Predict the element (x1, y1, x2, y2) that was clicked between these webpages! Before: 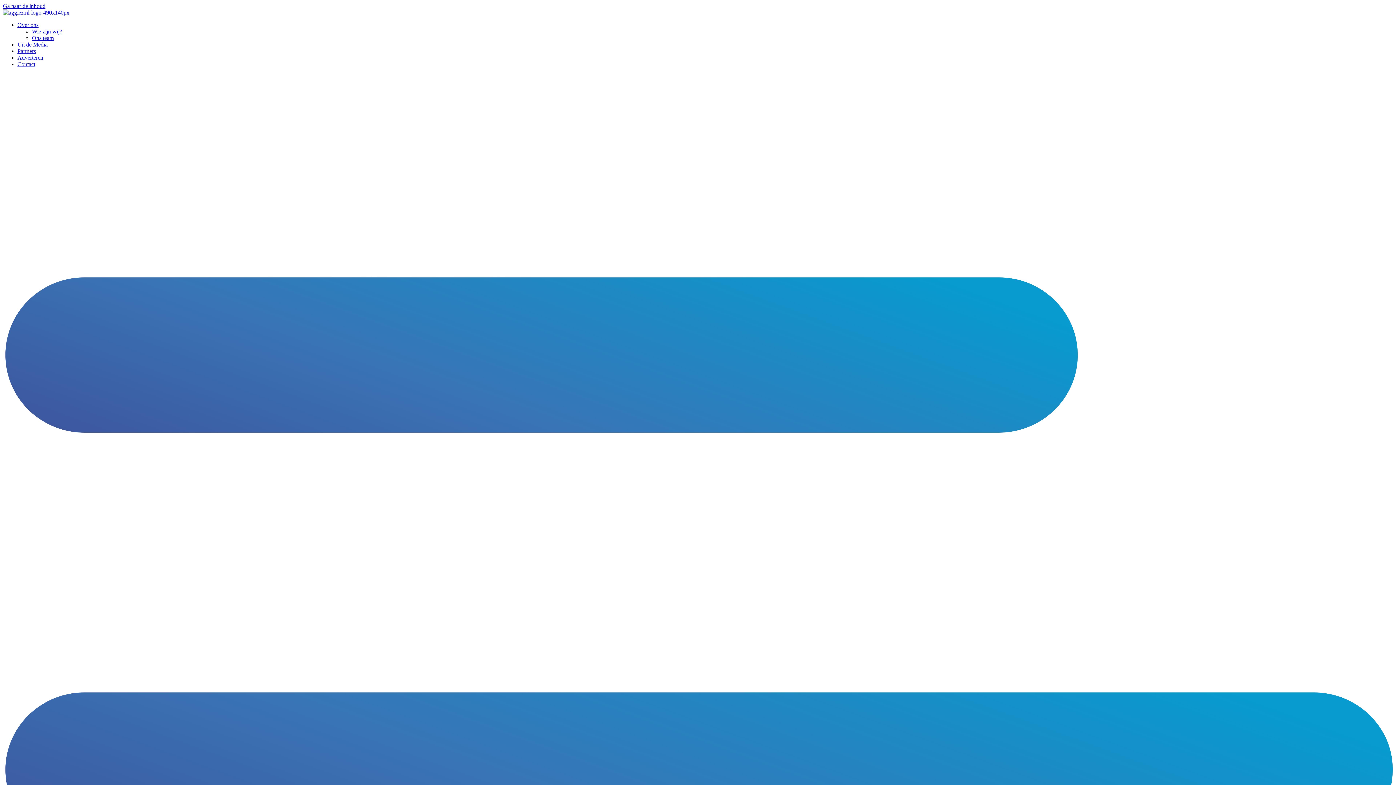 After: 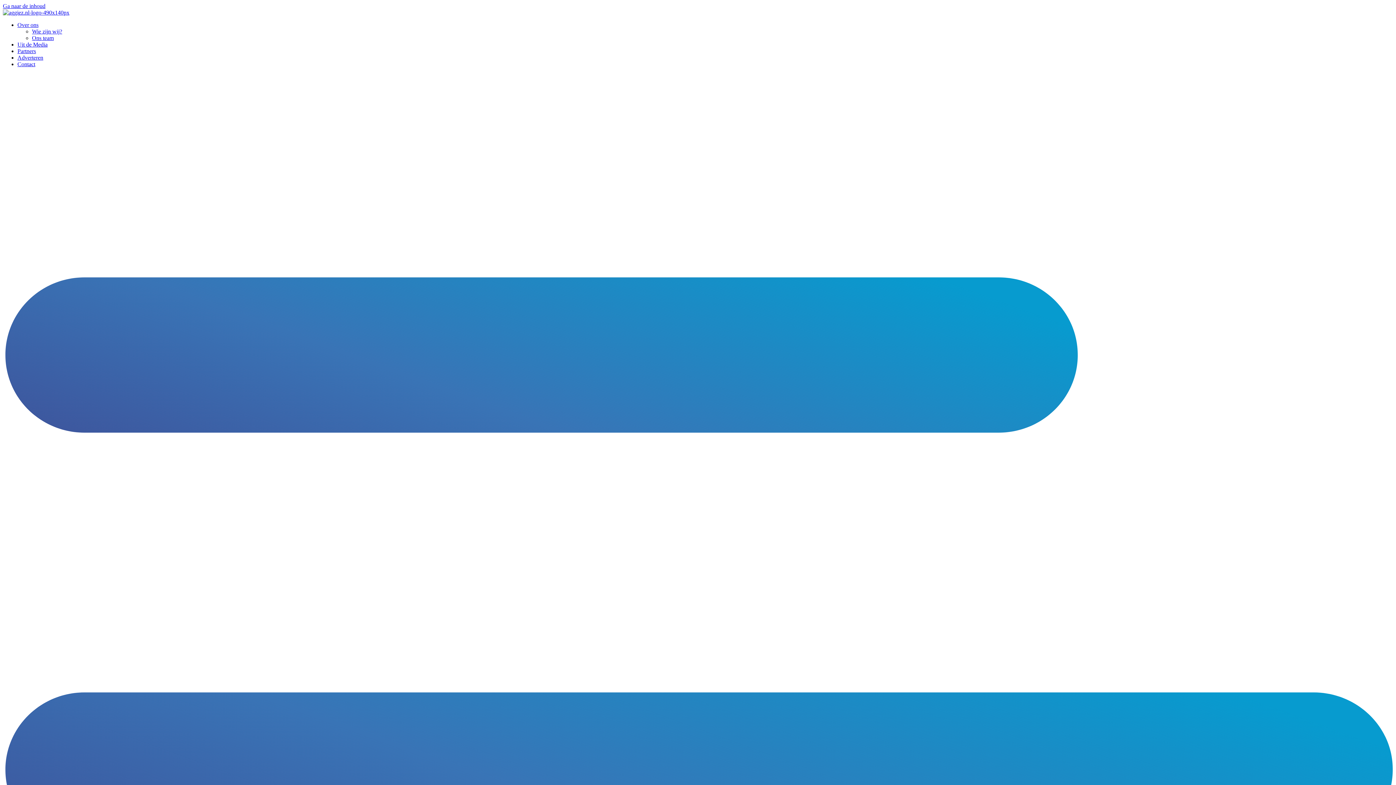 Action: bbox: (2, 2, 45, 9) label: Ga naar de inhoud